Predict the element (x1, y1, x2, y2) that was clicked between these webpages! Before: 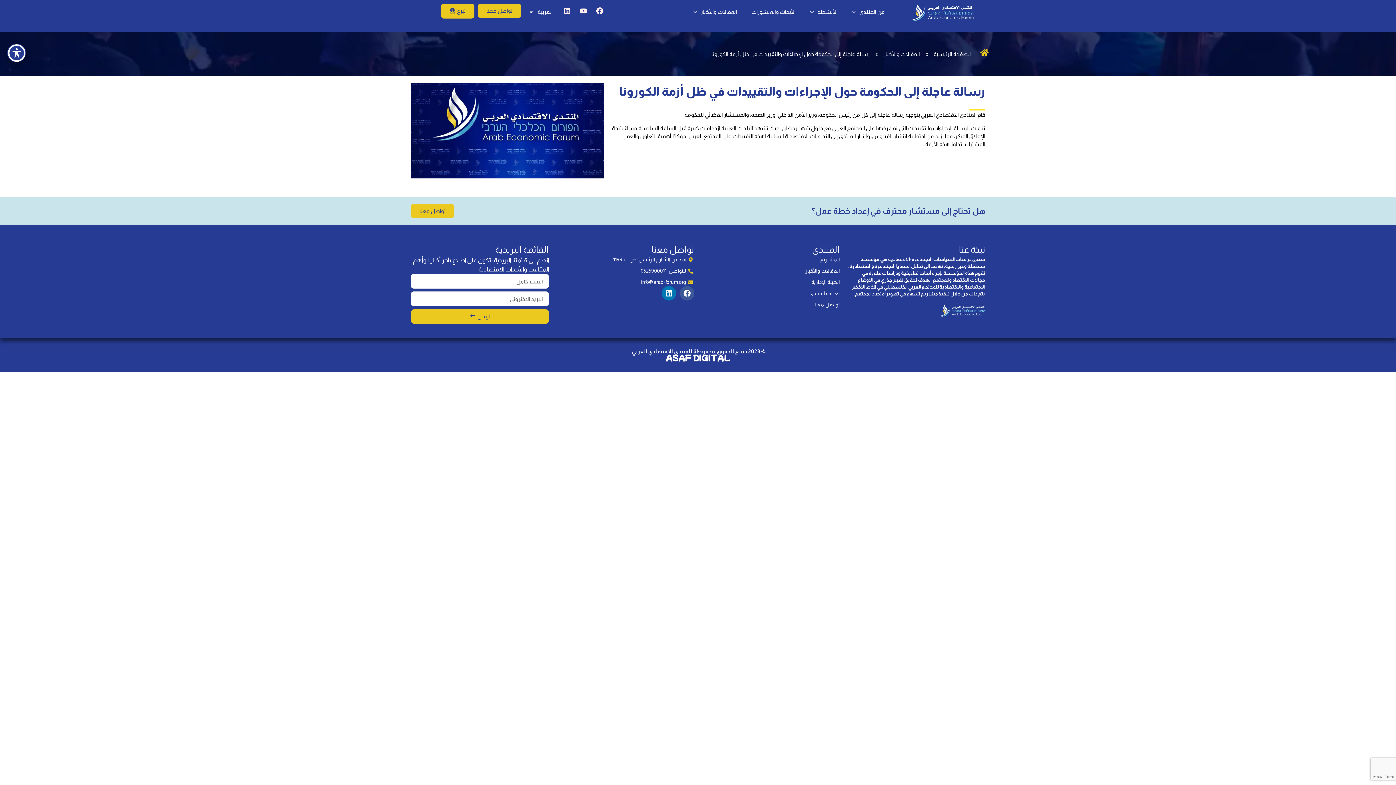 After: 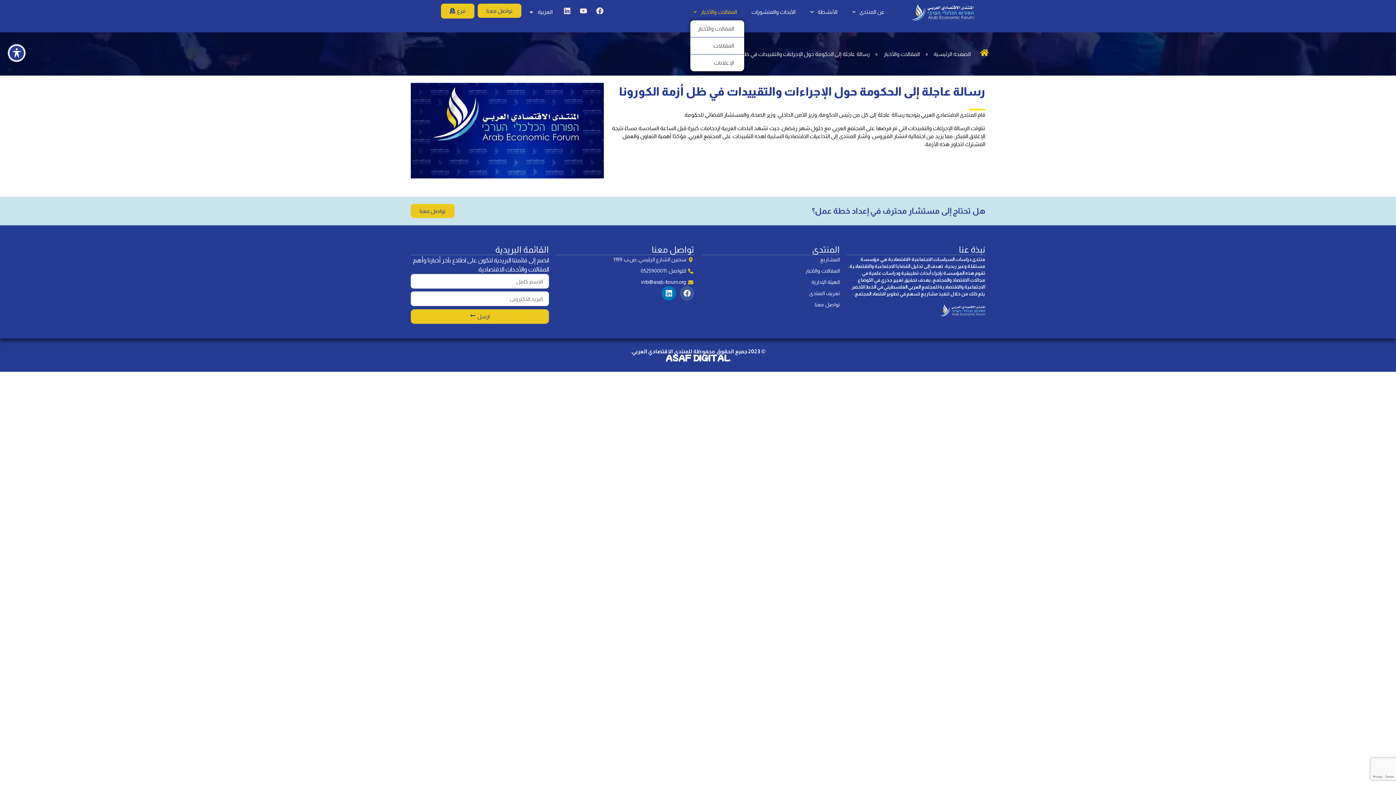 Action: label: المقالات والأخبار bbox: (686, 3, 744, 20)